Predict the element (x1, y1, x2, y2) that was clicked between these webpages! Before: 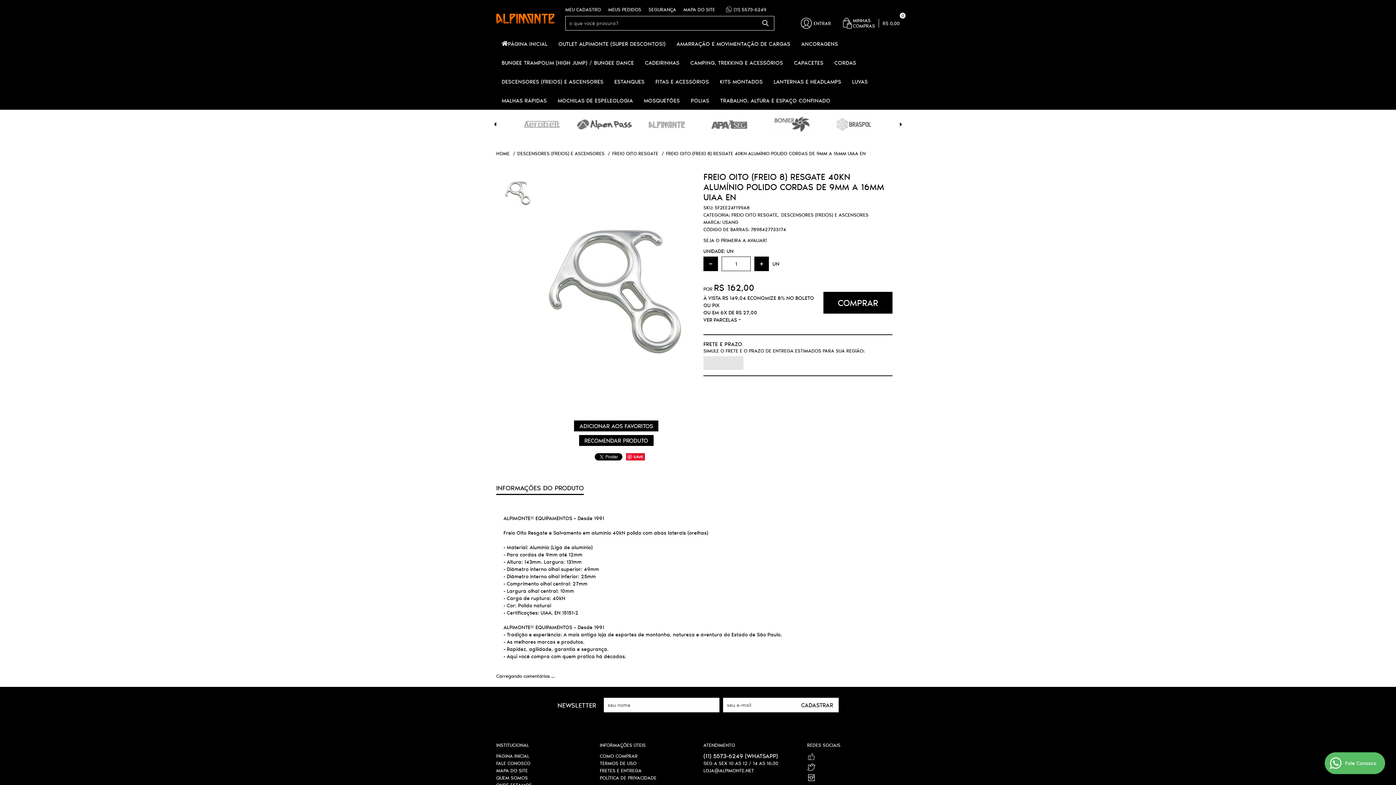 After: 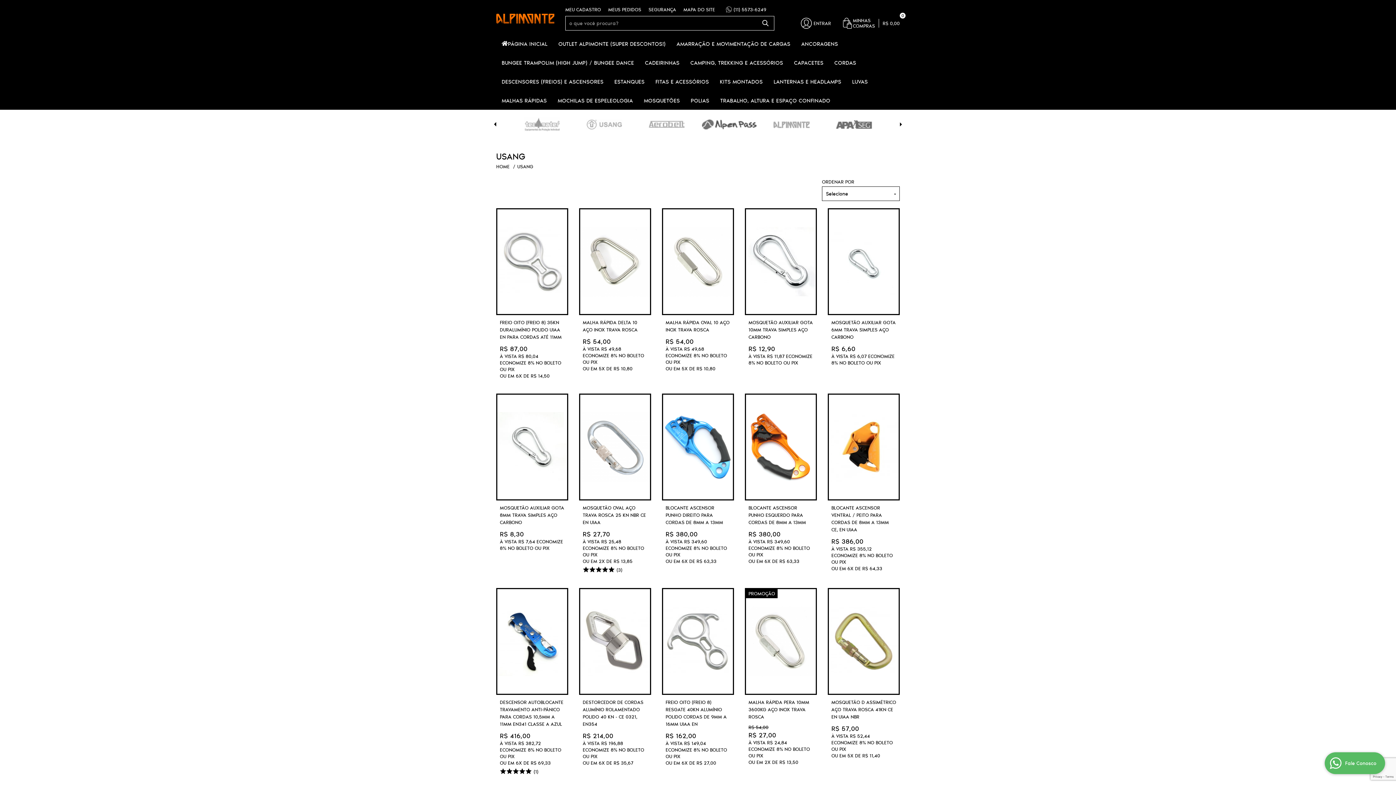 Action: label: USANG bbox: (722, 218, 738, 225)